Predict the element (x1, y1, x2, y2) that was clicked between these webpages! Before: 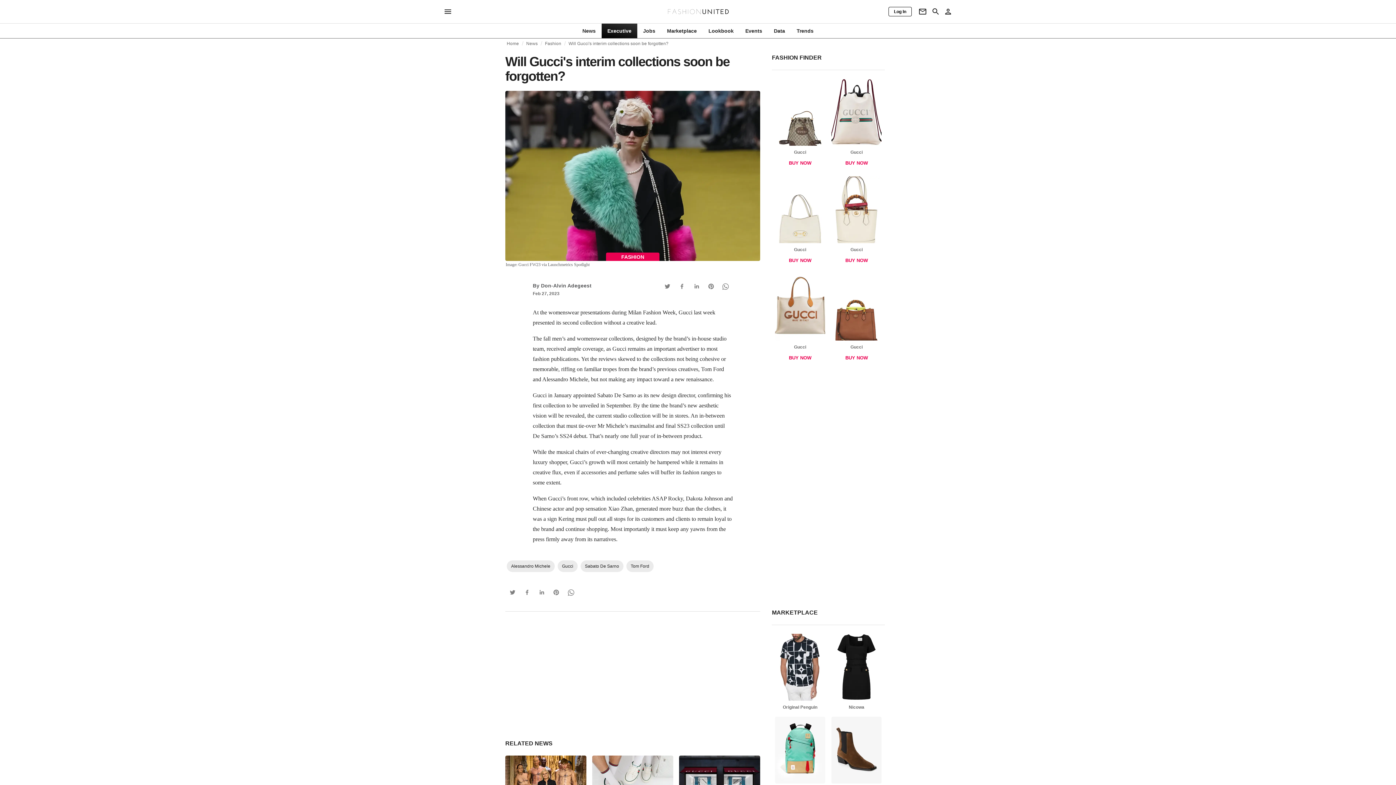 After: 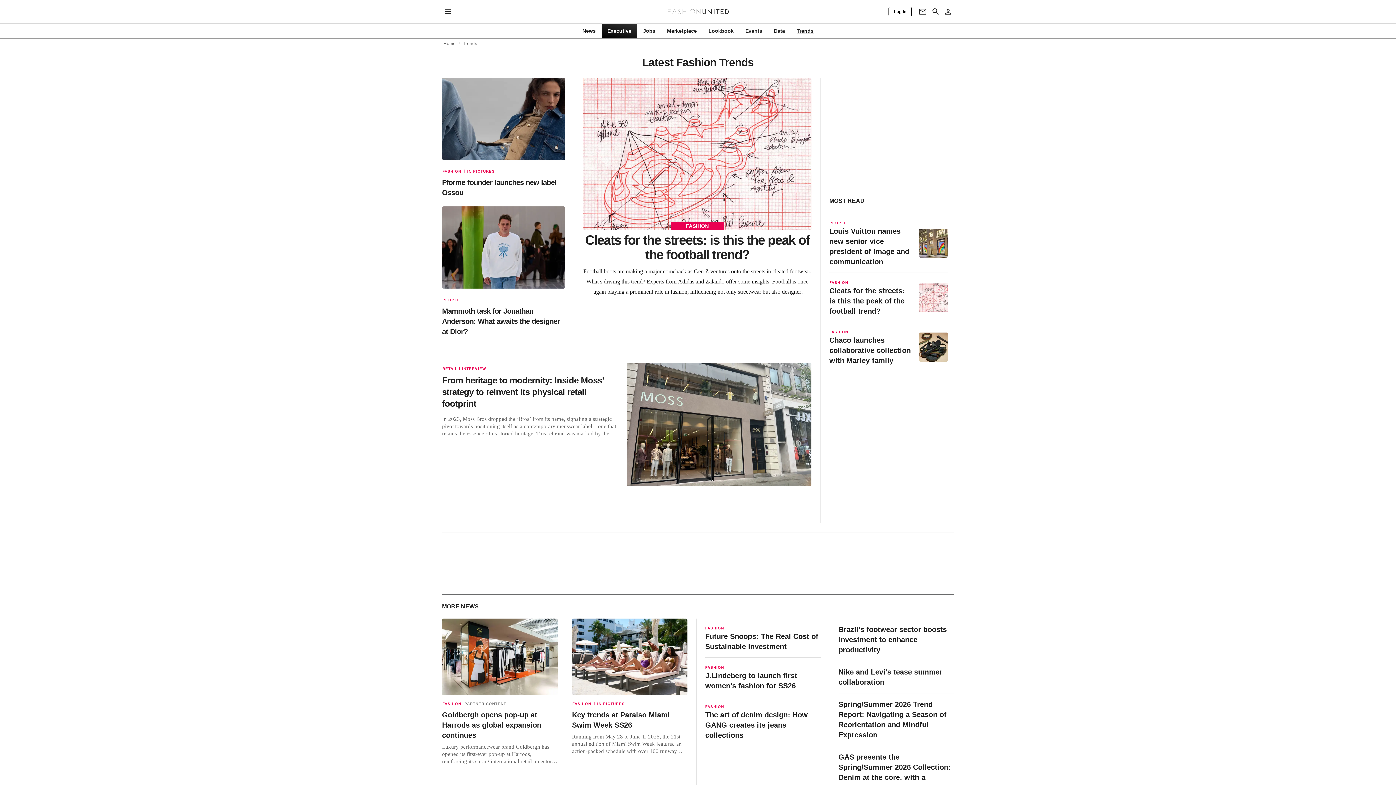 Action: label: Trends bbox: (791, 27, 819, 34)